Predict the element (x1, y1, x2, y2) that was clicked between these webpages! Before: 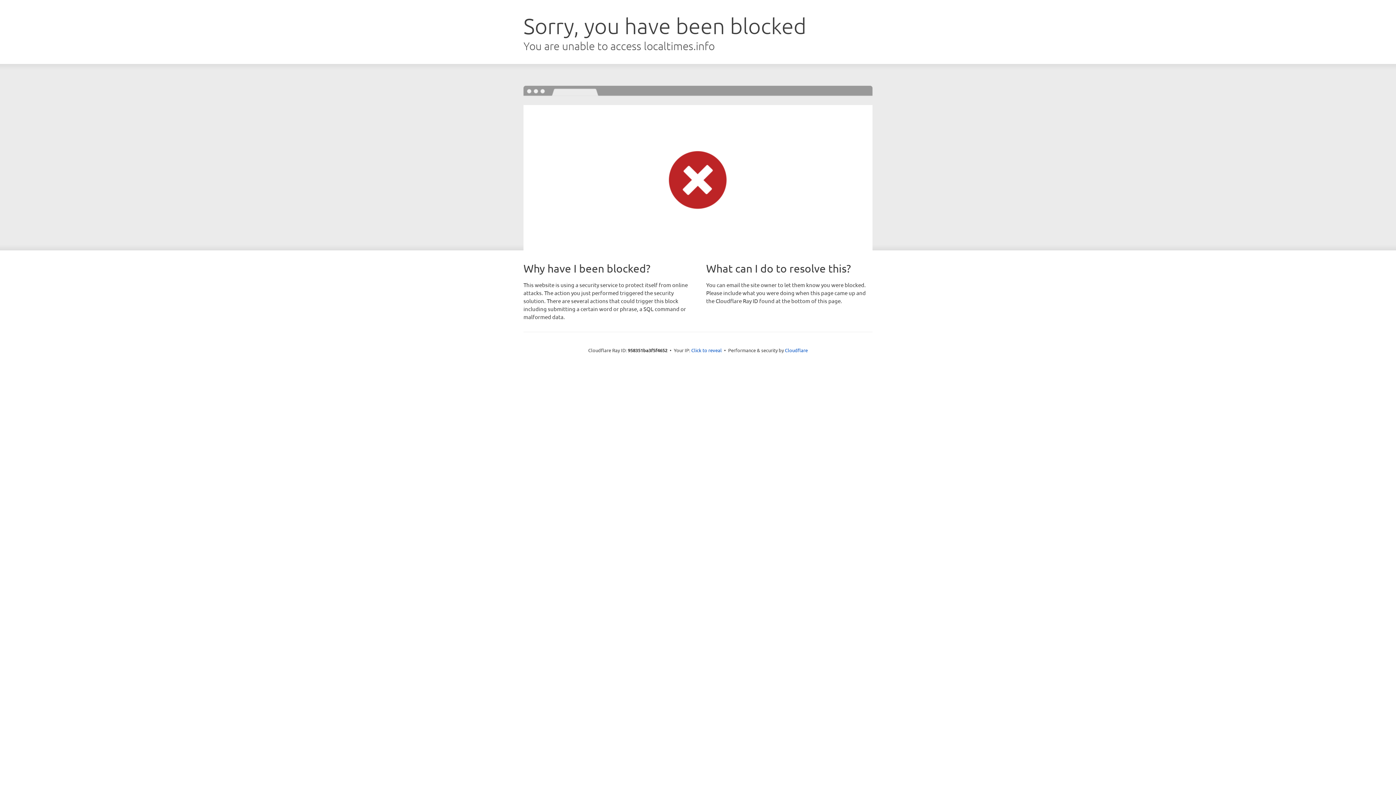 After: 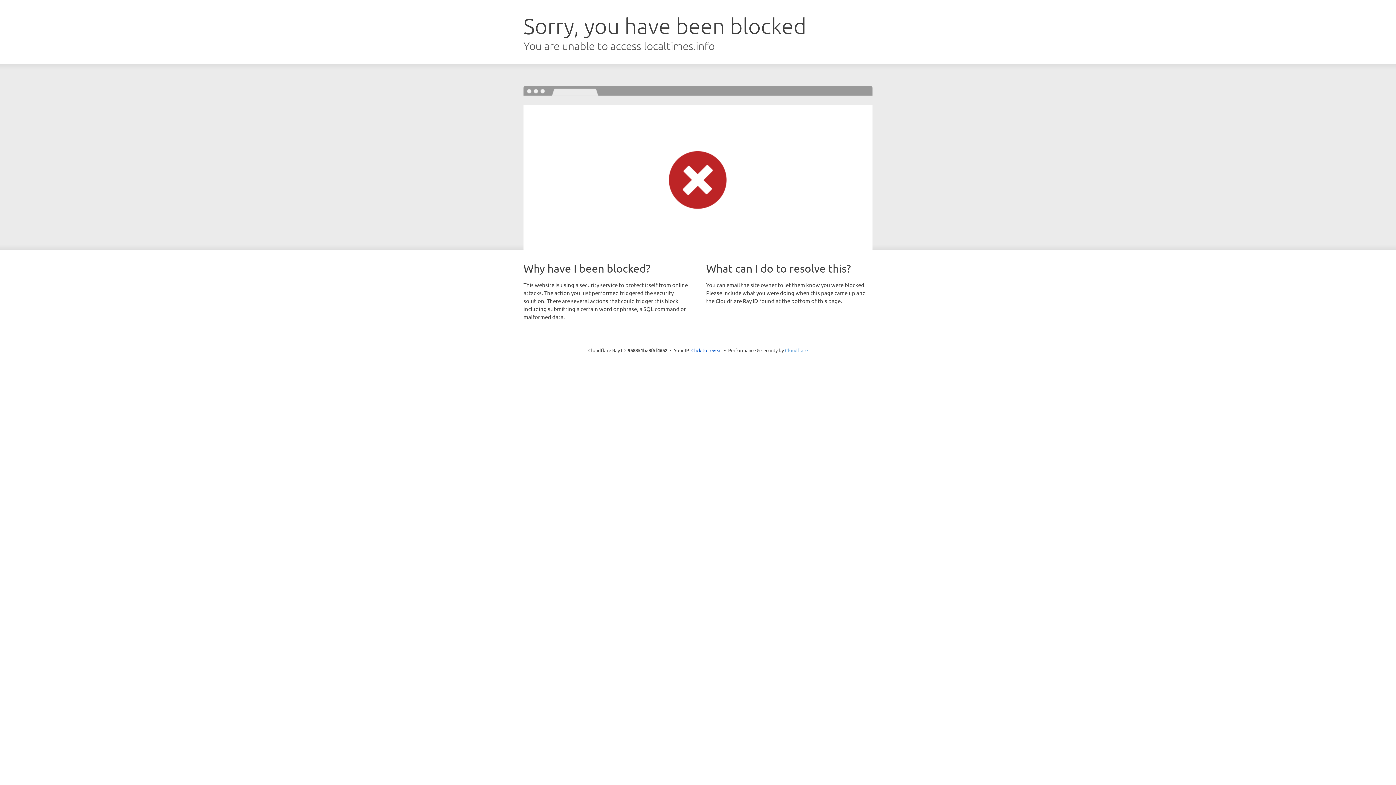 Action: label: Cloudflare bbox: (785, 347, 808, 353)